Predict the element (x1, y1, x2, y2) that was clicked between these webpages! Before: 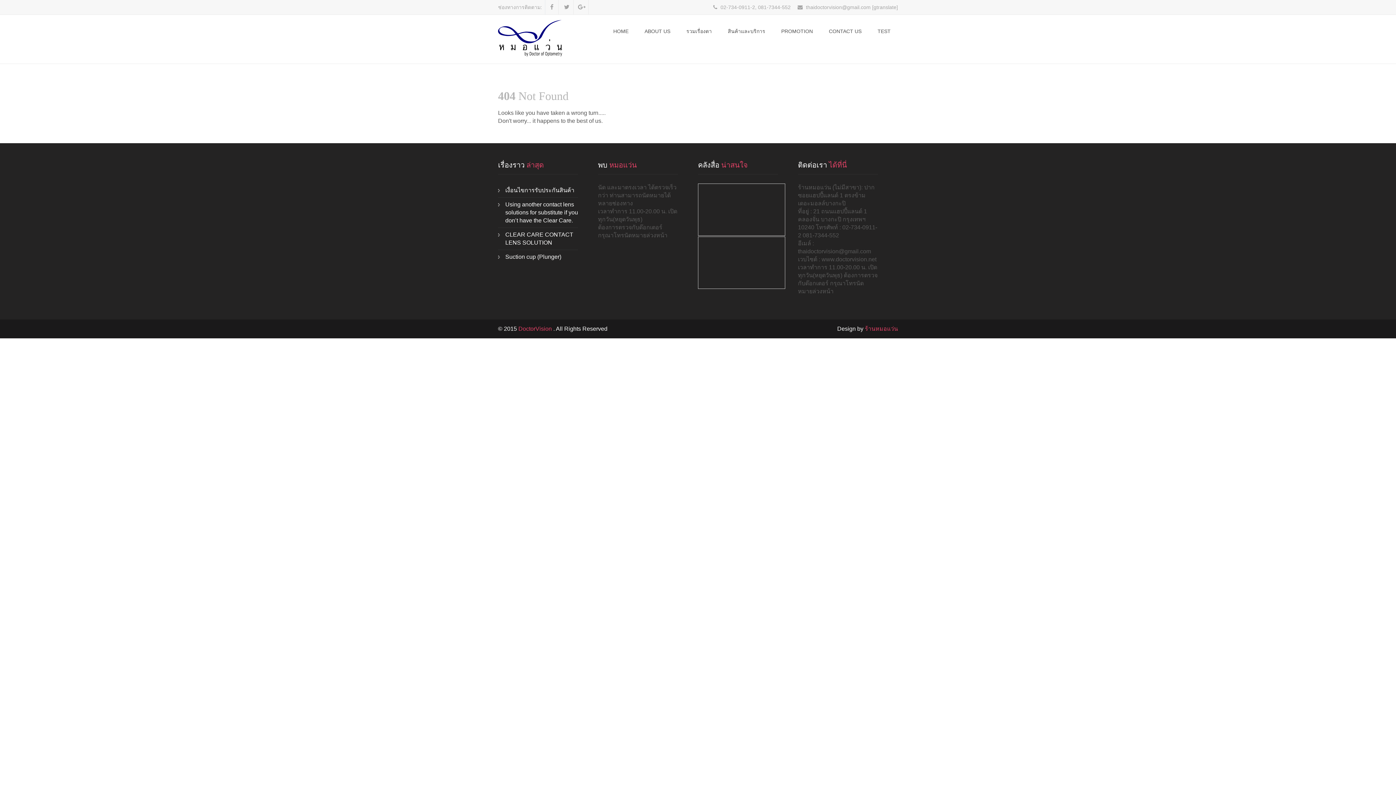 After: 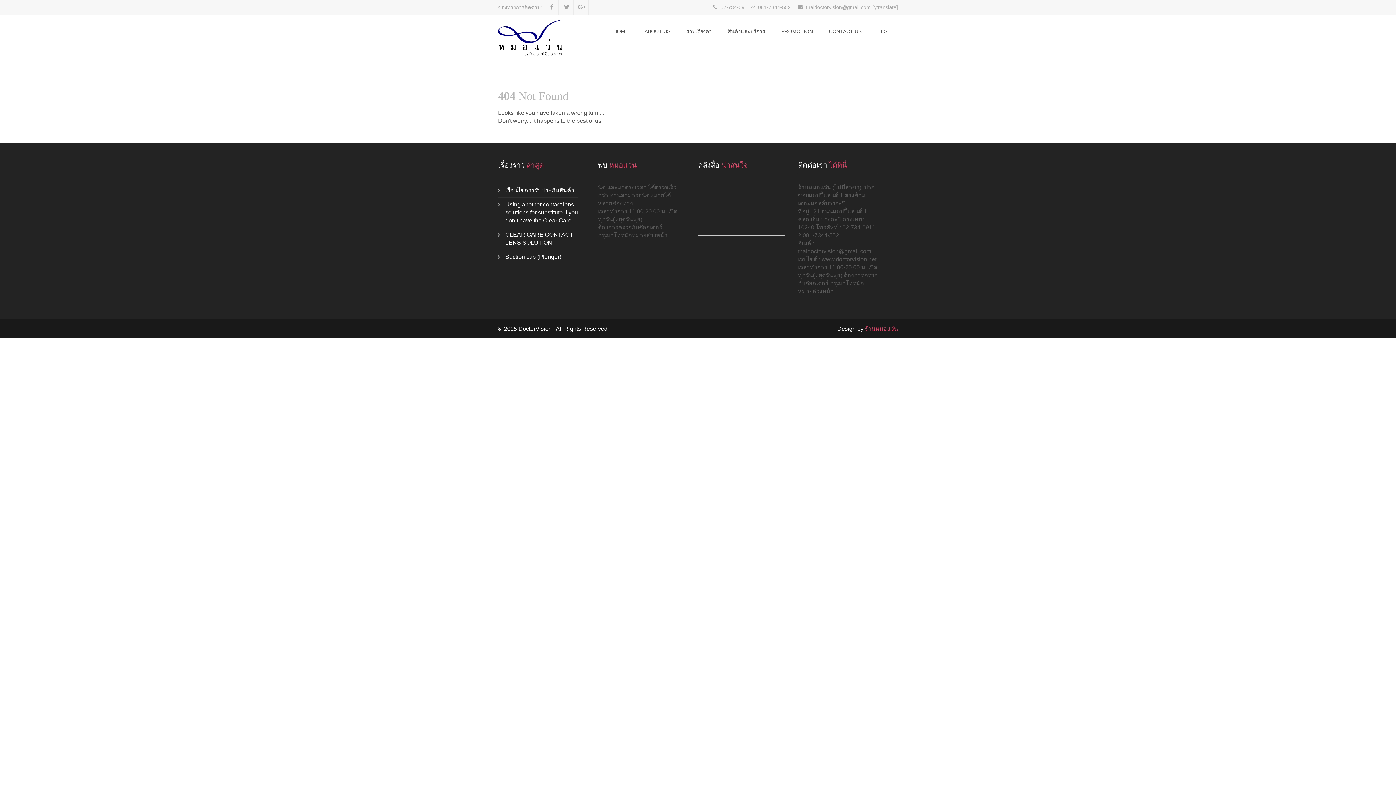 Action: bbox: (518, 325, 553, 332) label: DoctorVision 